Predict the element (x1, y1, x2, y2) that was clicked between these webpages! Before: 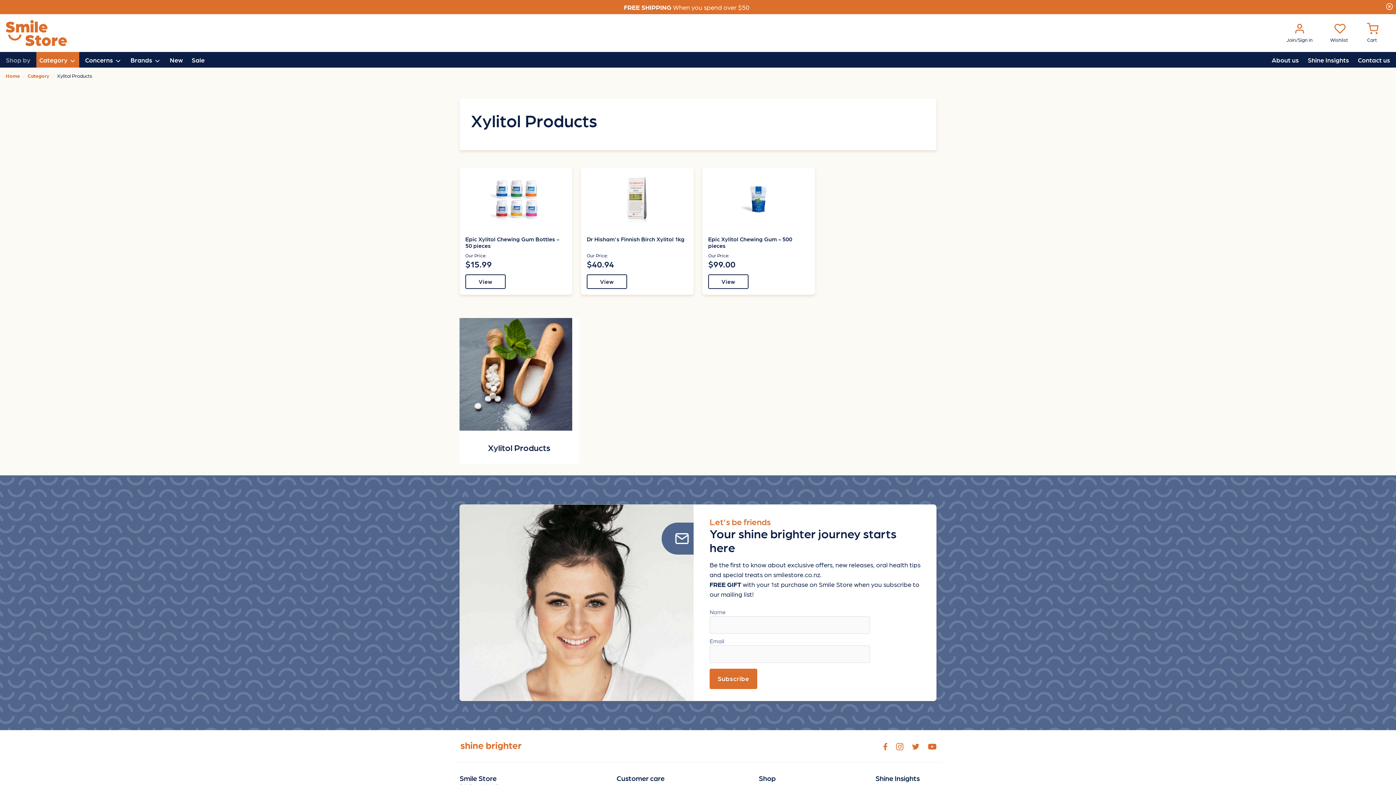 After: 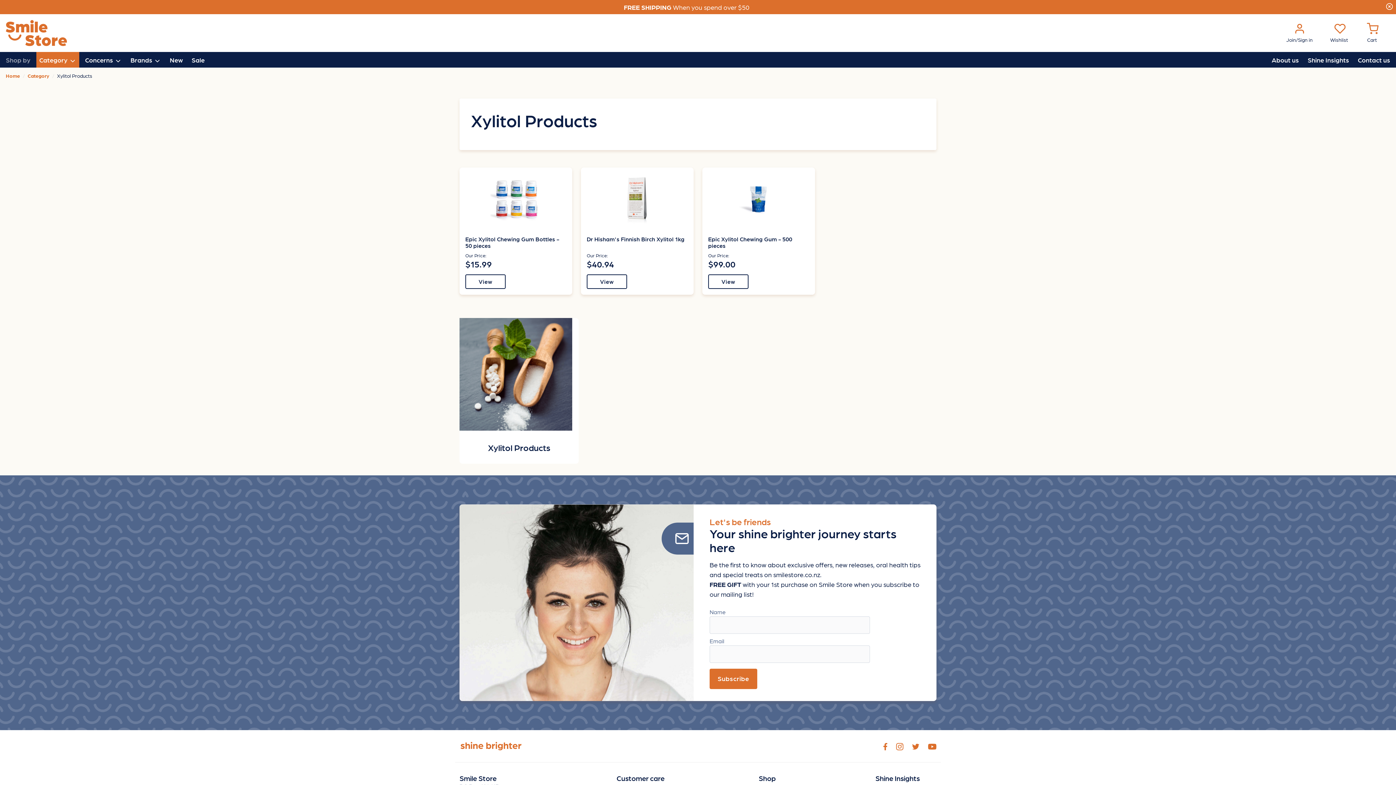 Action: bbox: (912, 742, 919, 750)